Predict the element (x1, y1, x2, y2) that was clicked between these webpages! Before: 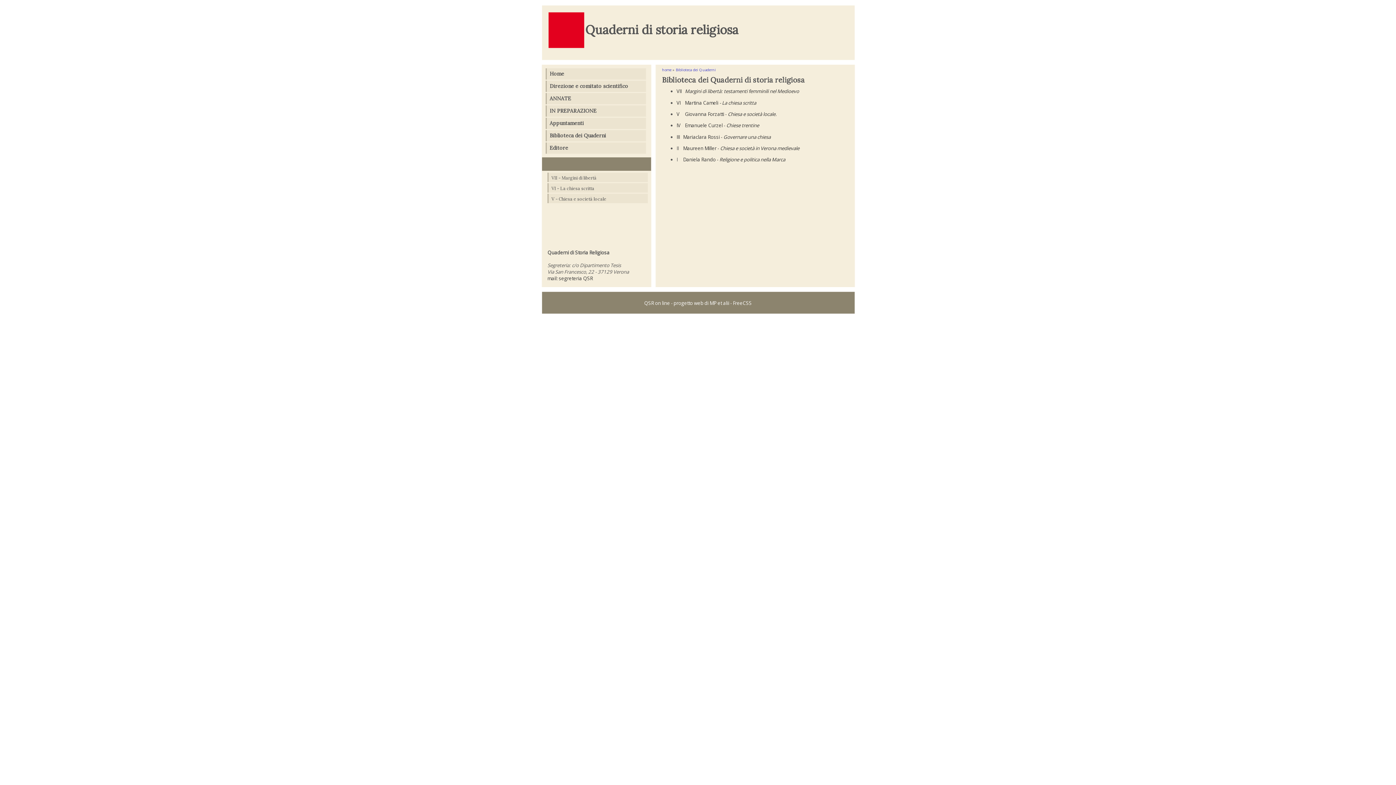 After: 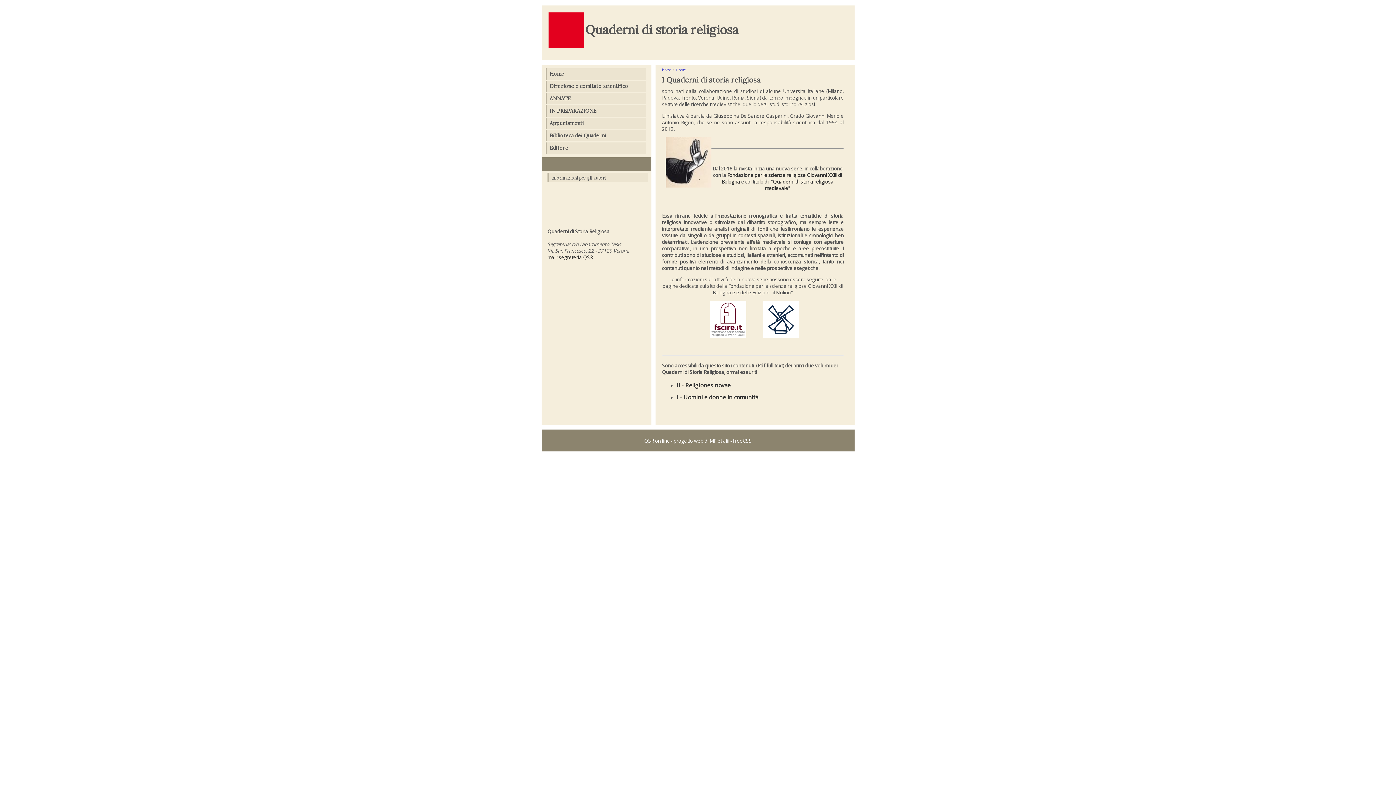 Action: bbox: (662, 67, 671, 72) label: home